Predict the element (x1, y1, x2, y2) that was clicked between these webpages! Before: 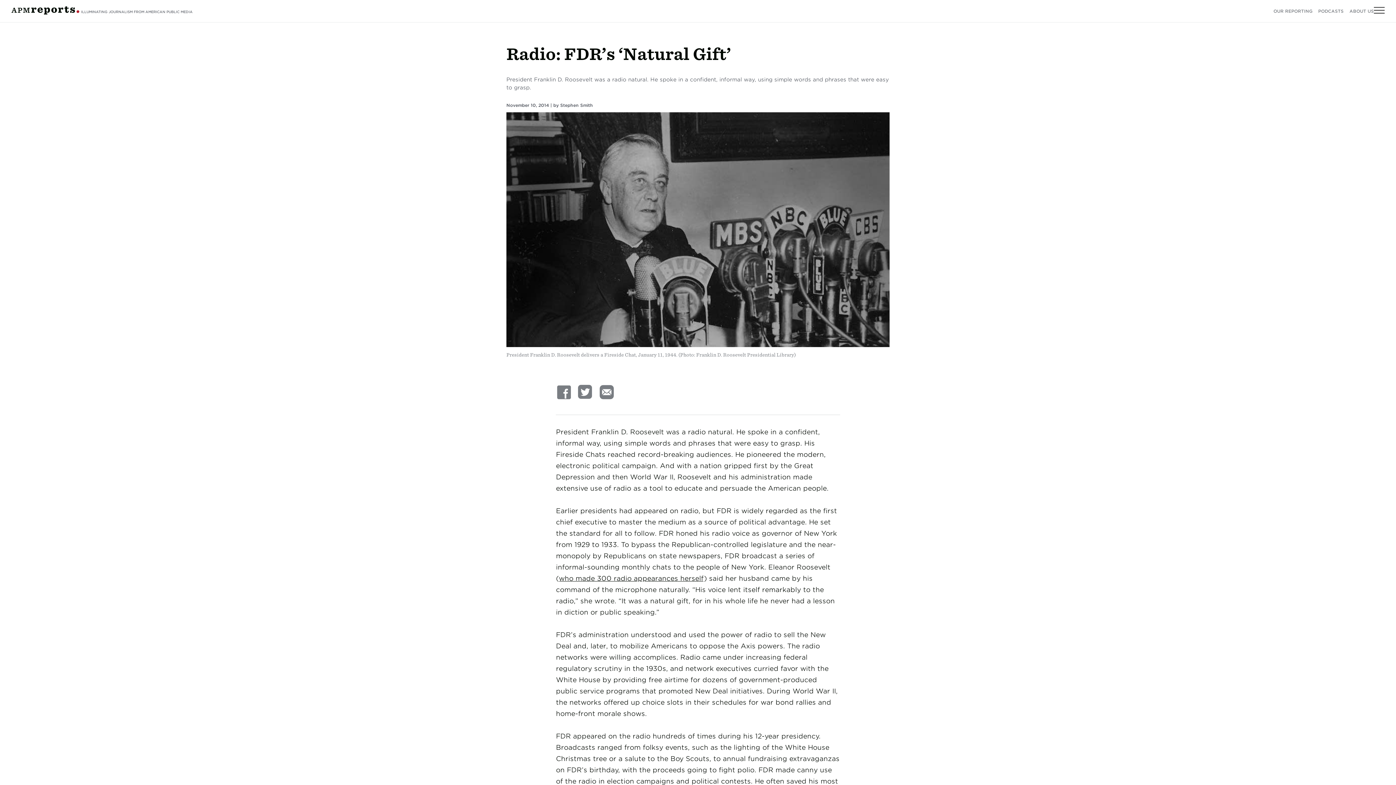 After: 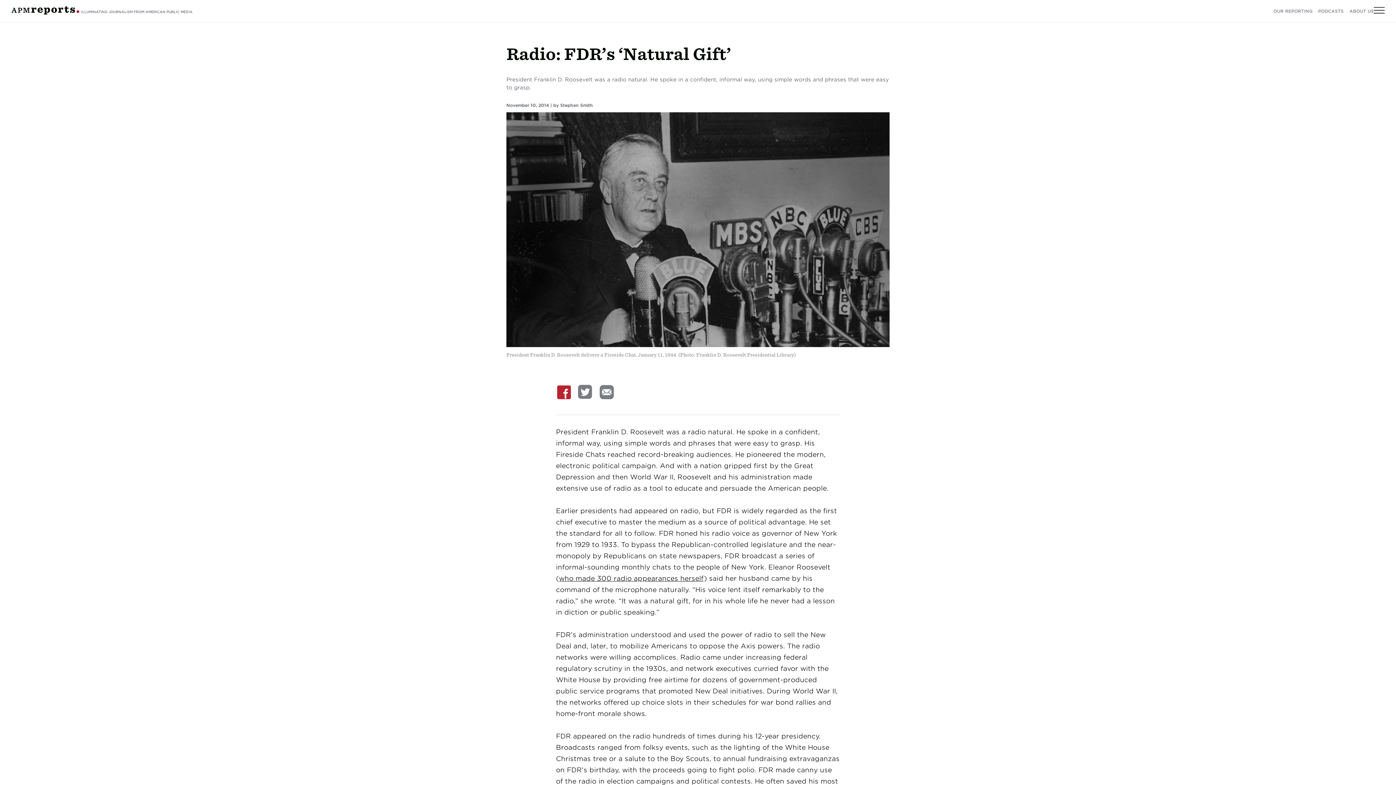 Action: bbox: (556, 381, 572, 403)